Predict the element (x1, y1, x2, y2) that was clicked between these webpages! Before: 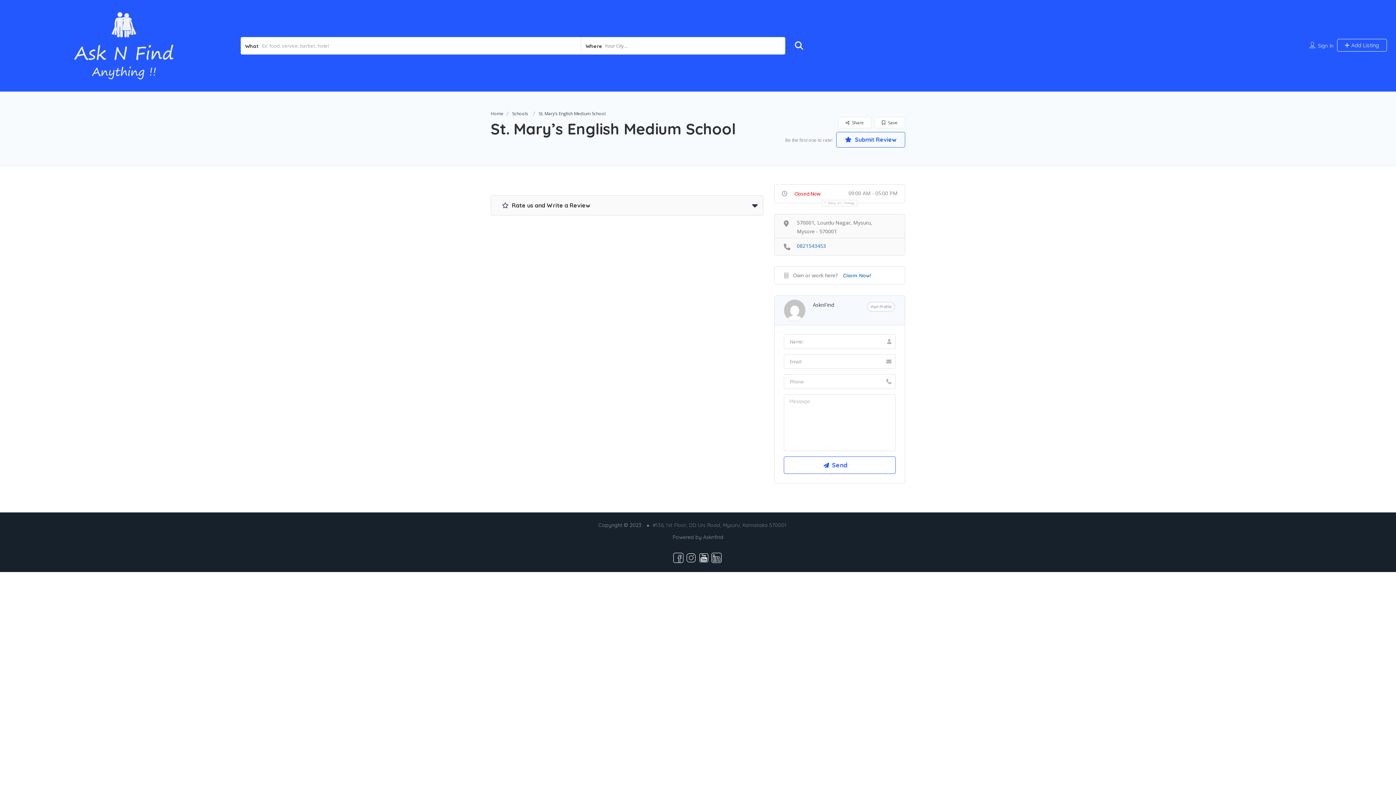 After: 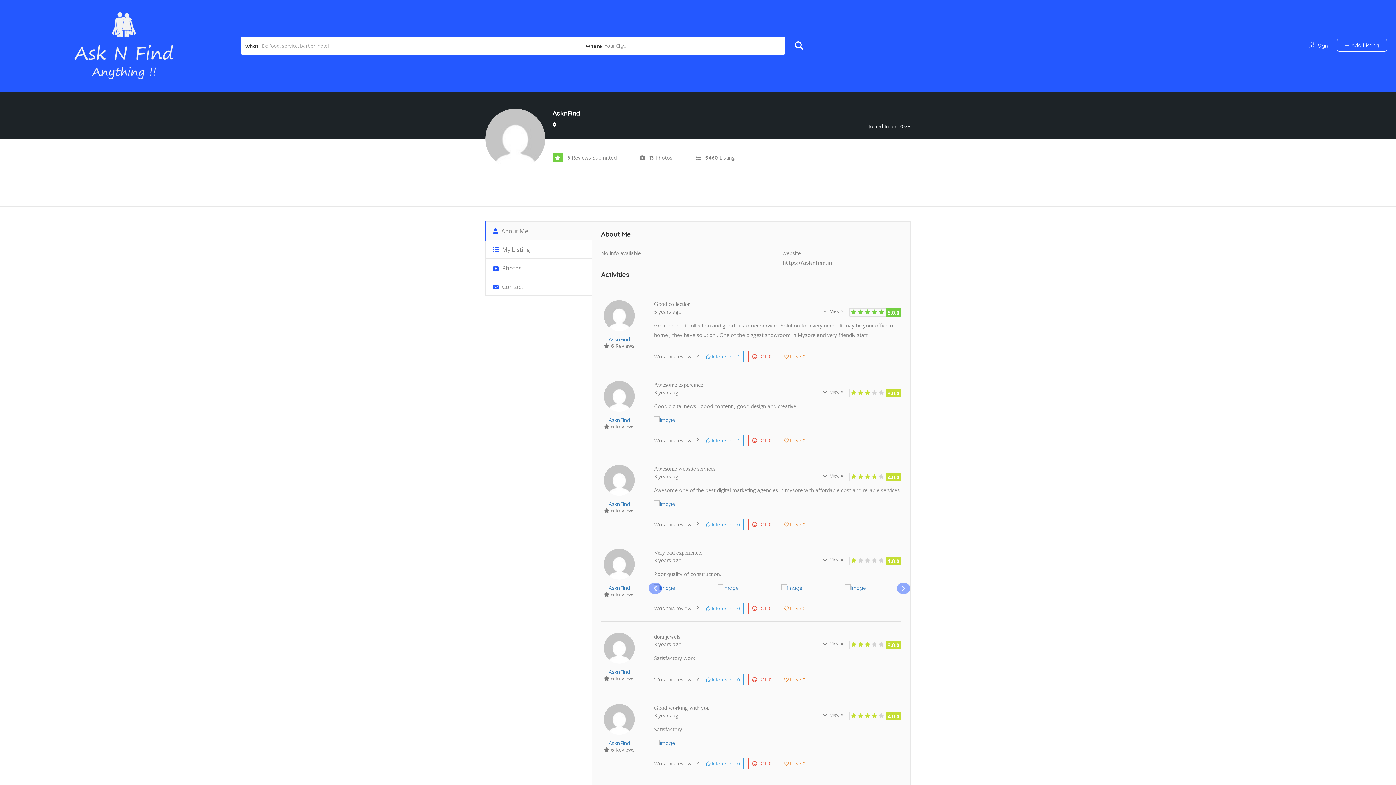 Action: bbox: (813, 301, 834, 308) label: AsknFind